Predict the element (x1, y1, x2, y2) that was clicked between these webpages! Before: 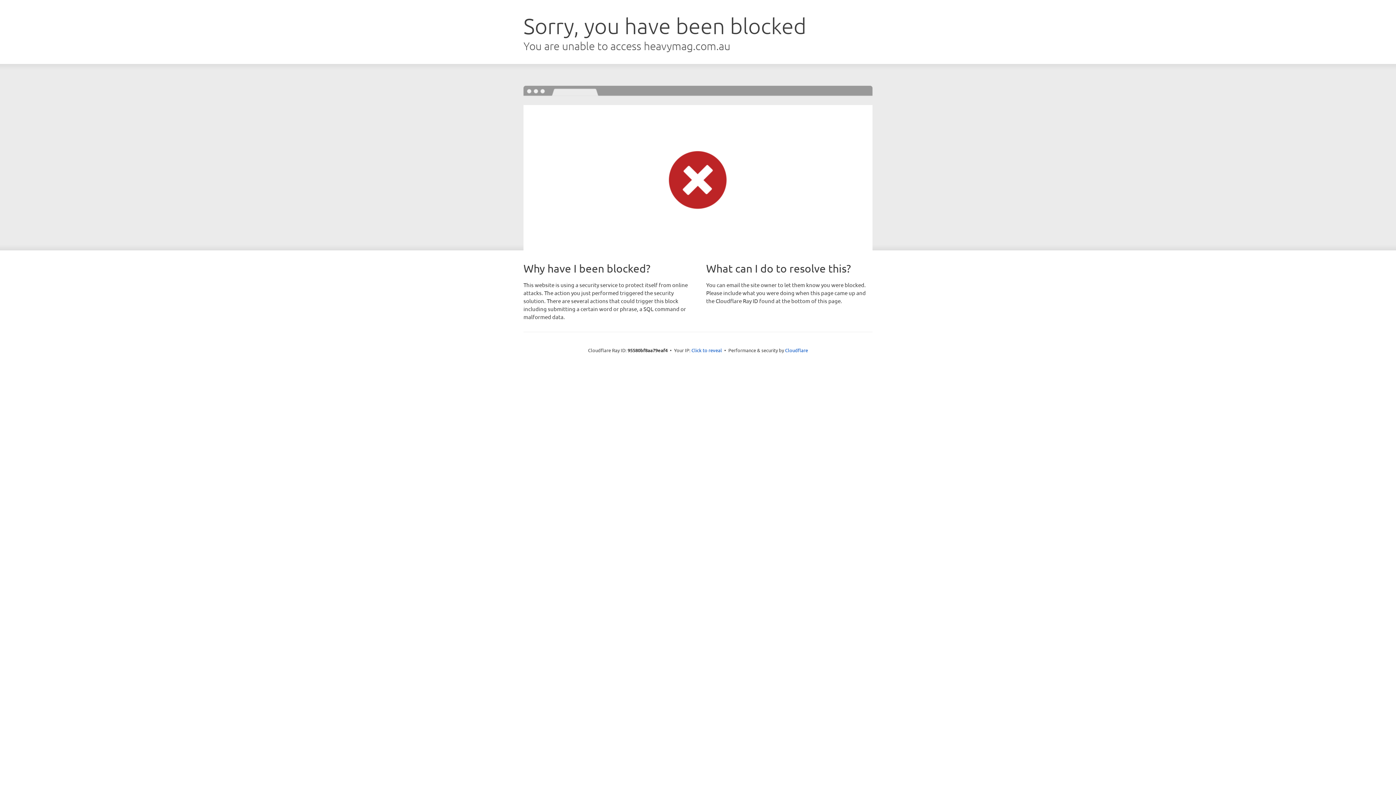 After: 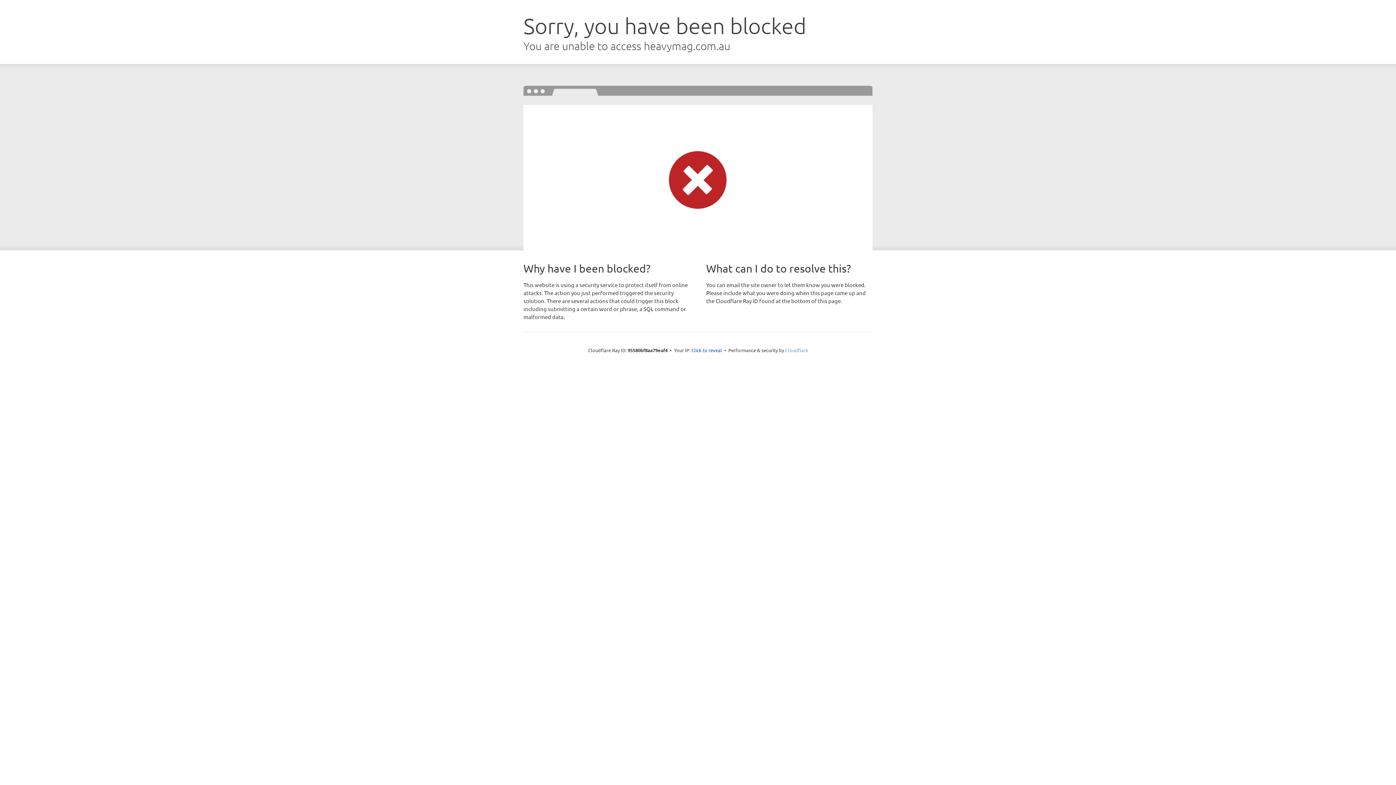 Action: bbox: (785, 347, 808, 353) label: Cloudflare